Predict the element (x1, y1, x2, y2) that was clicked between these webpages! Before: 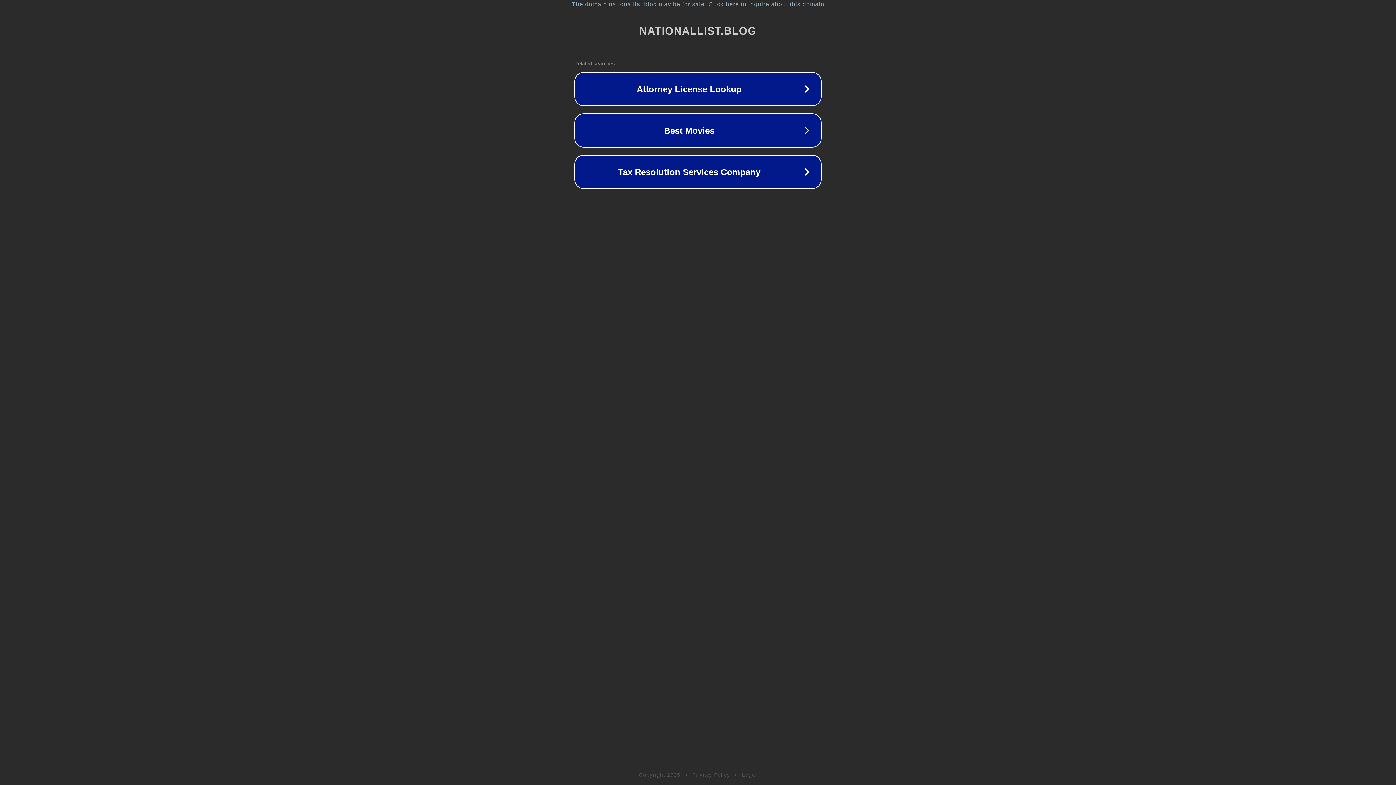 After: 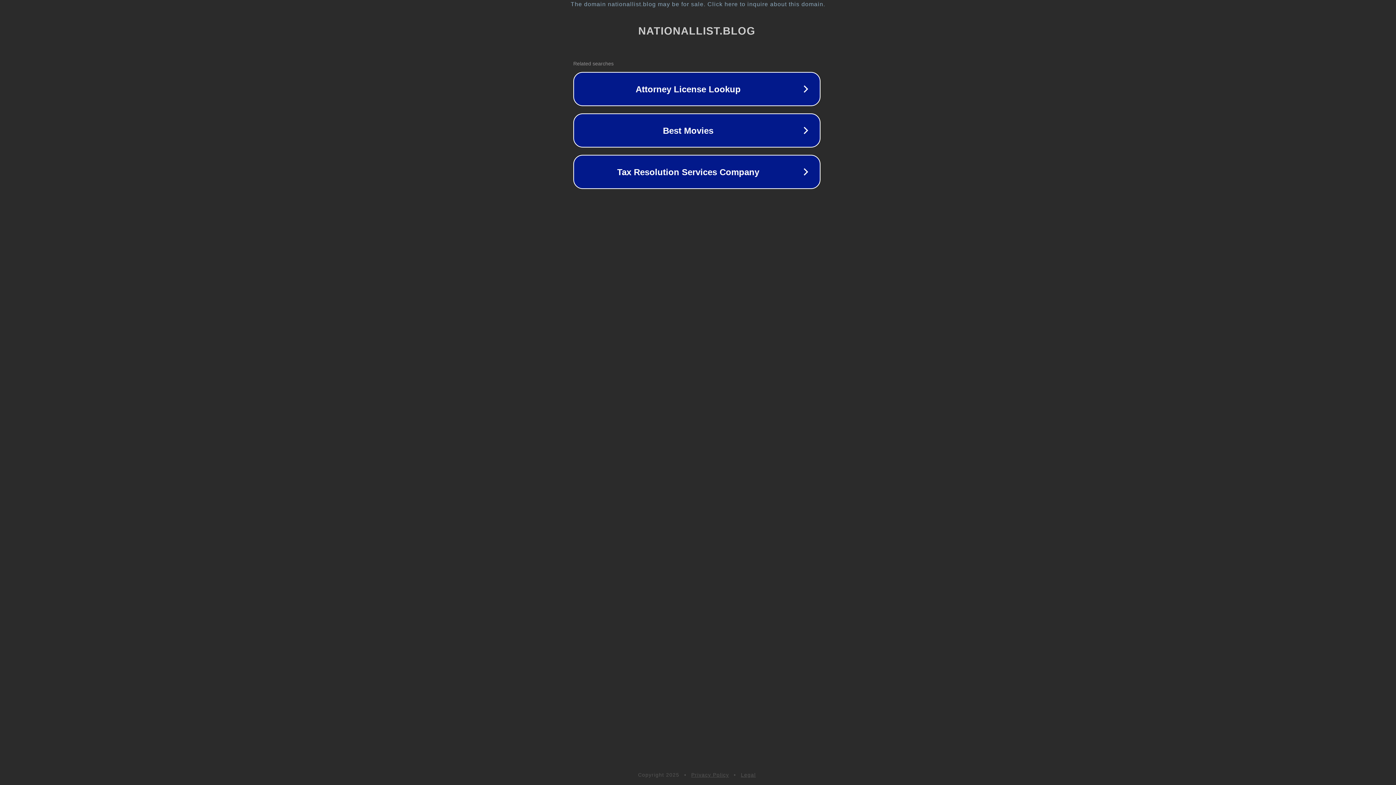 Action: bbox: (1, 1, 1397, 7) label: The domain nationallist.blog may be for sale. Click here to inquire about this domain.